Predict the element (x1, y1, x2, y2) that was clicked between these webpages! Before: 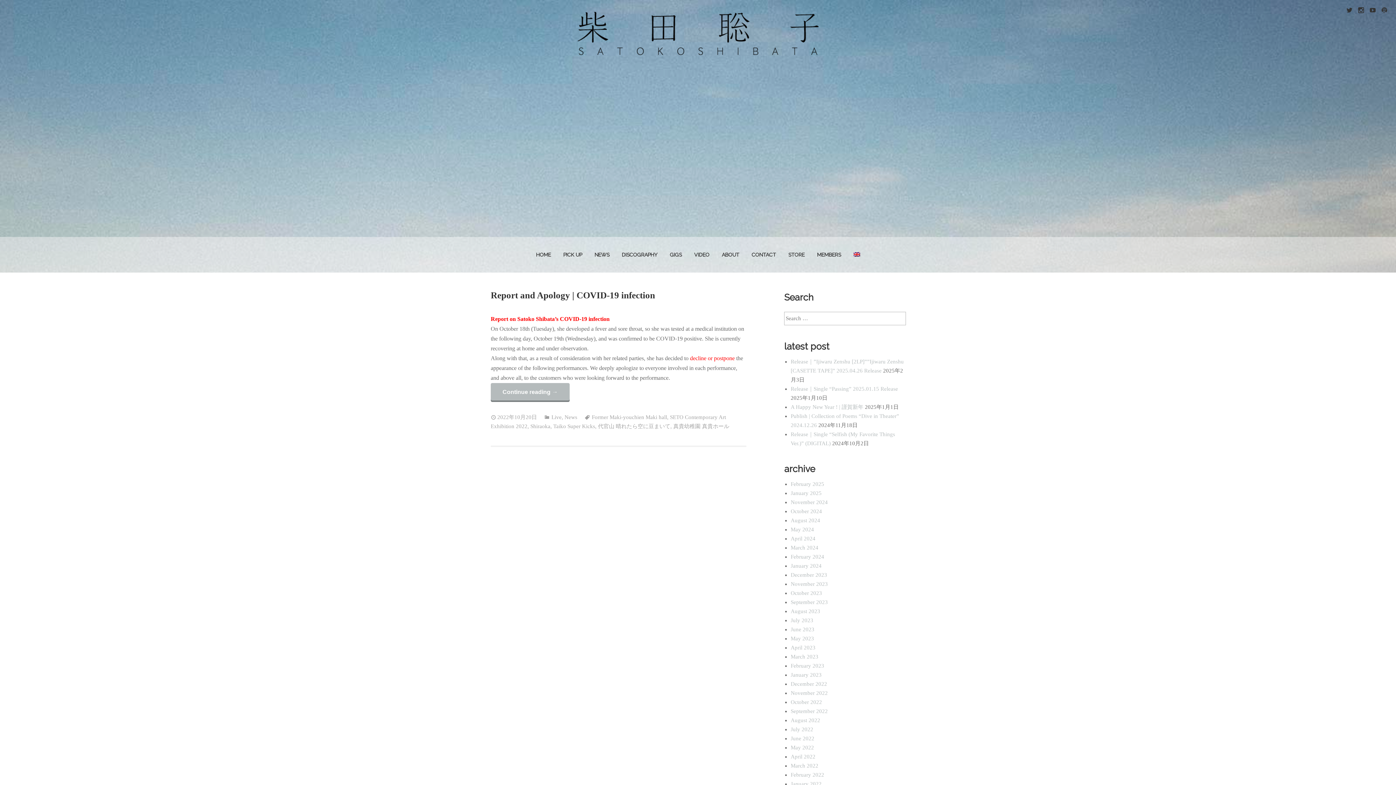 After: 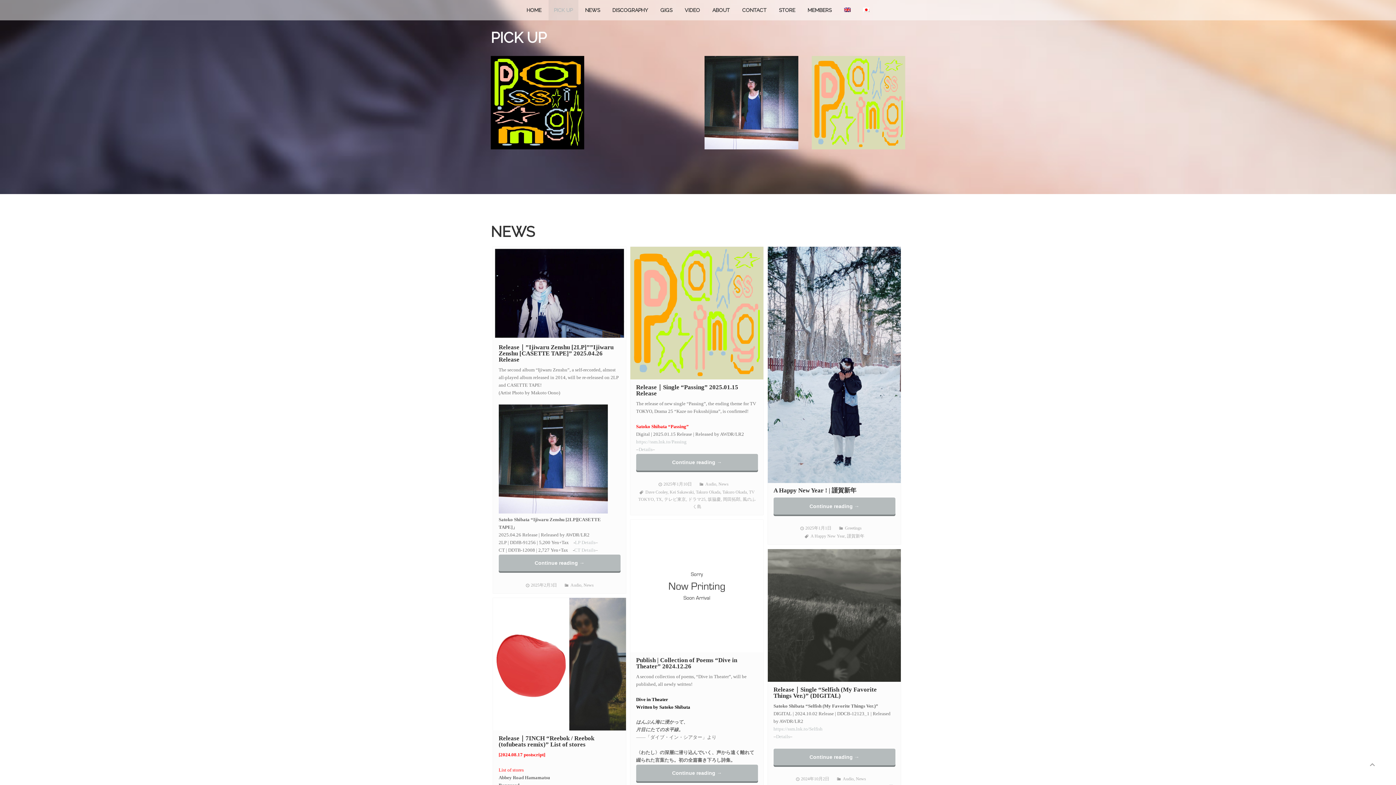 Action: label: PICK UP bbox: (558, 237, 587, 272)